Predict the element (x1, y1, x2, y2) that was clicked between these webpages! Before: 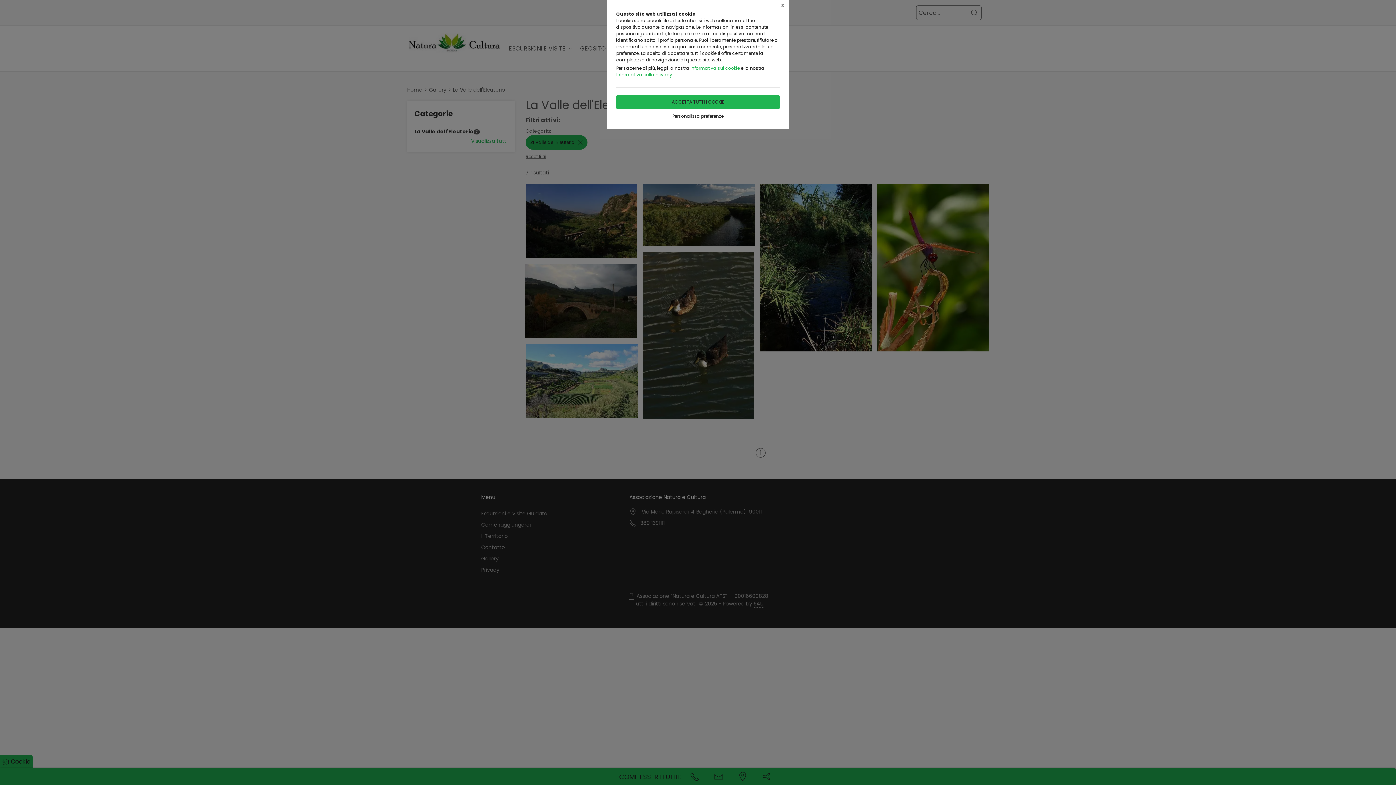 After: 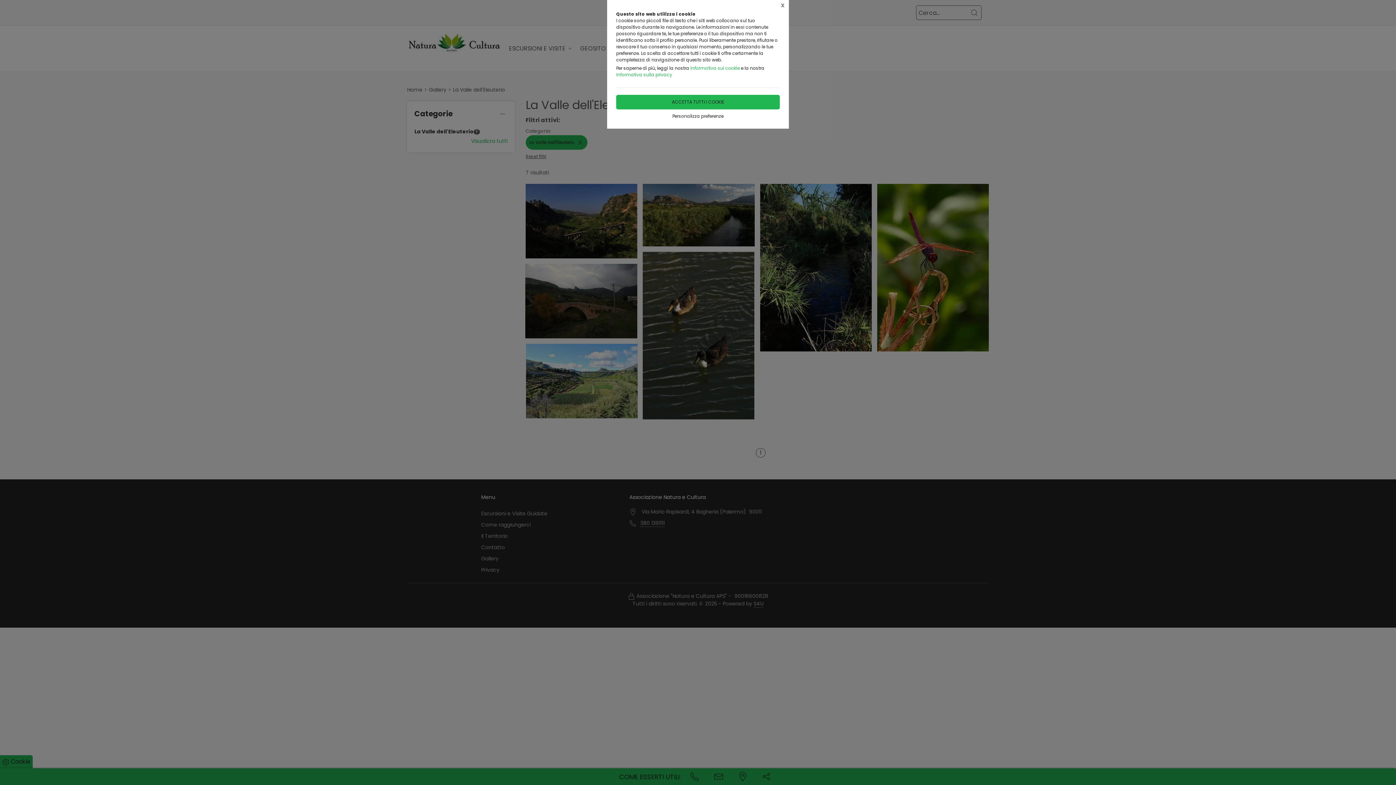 Action: bbox: (690, 65, 740, 71) label: Informativa sui cookie